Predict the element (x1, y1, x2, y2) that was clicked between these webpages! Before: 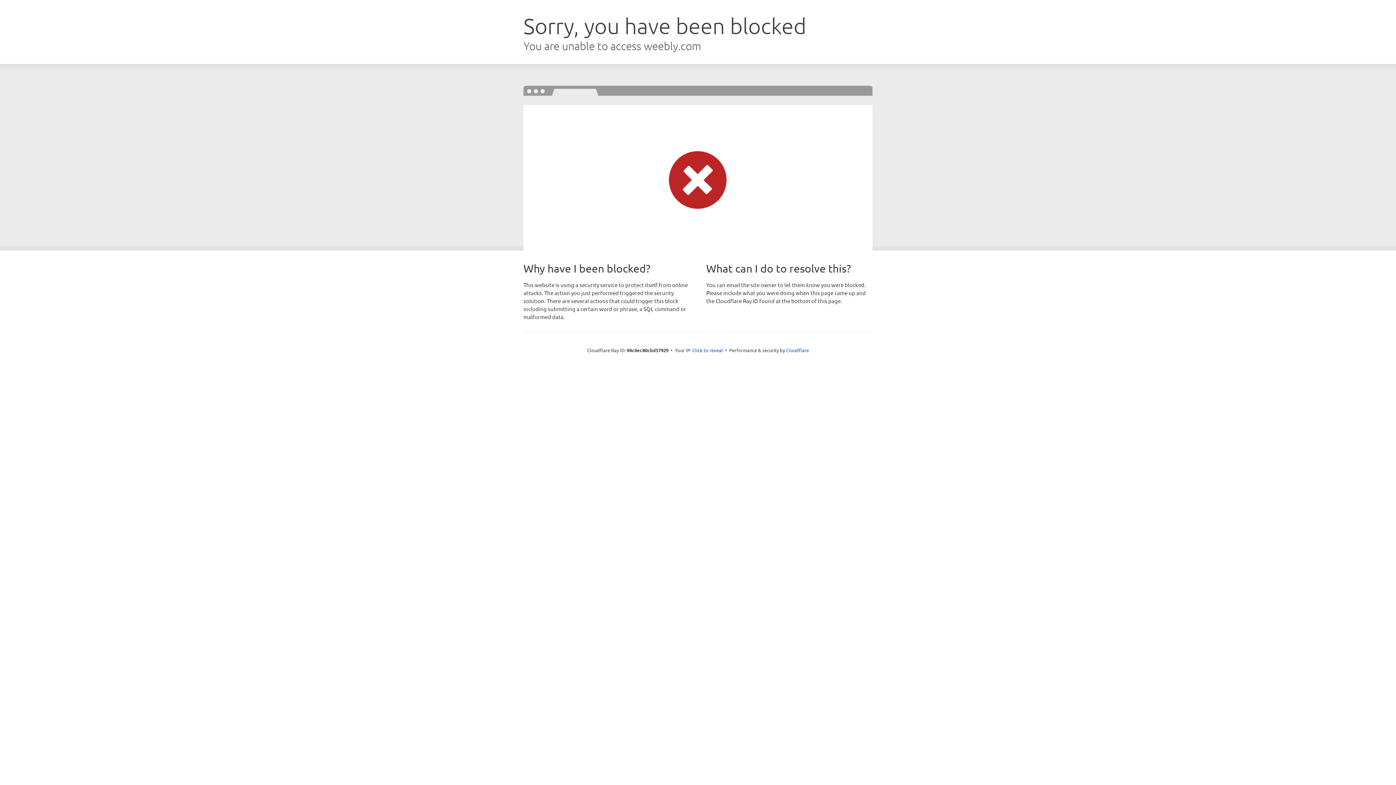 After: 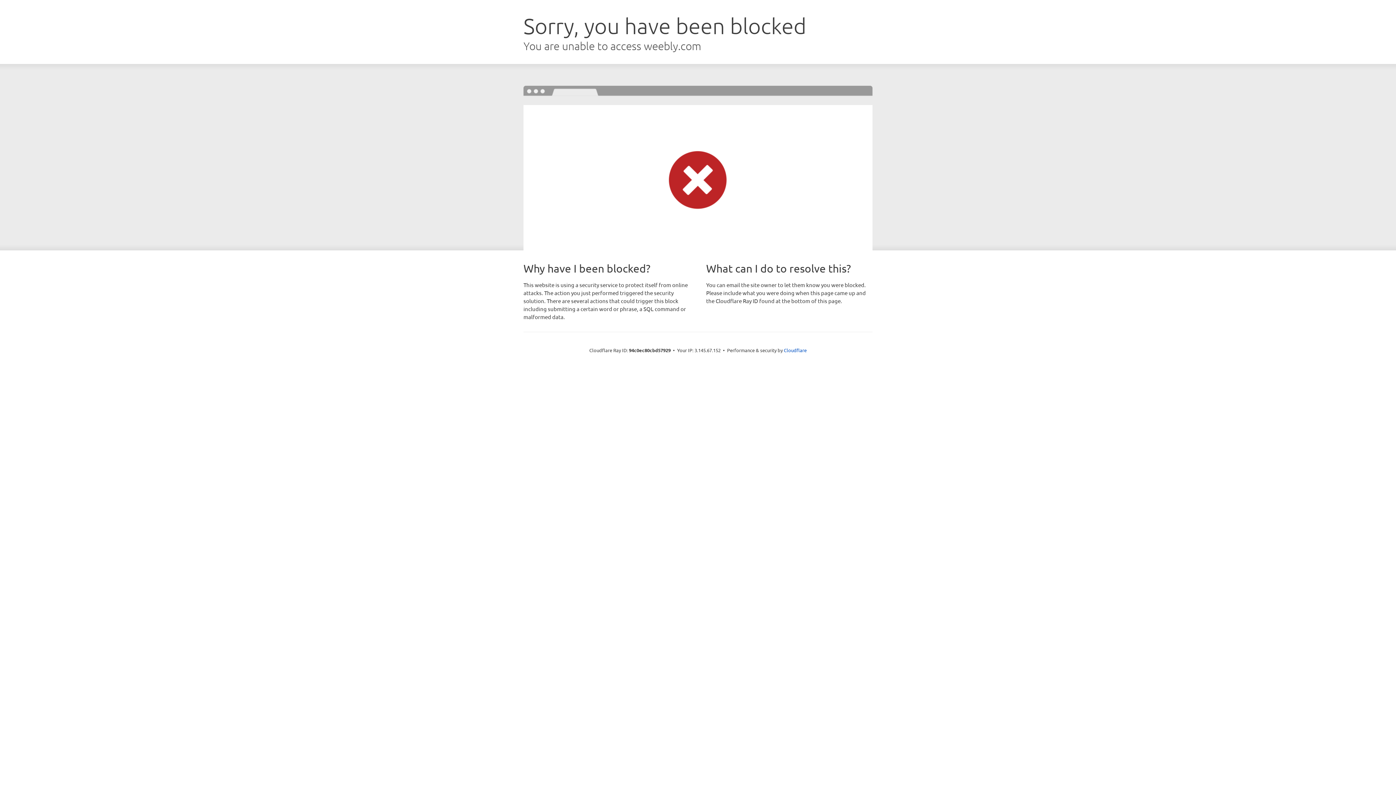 Action: label: Click to reveal bbox: (692, 346, 723, 353)